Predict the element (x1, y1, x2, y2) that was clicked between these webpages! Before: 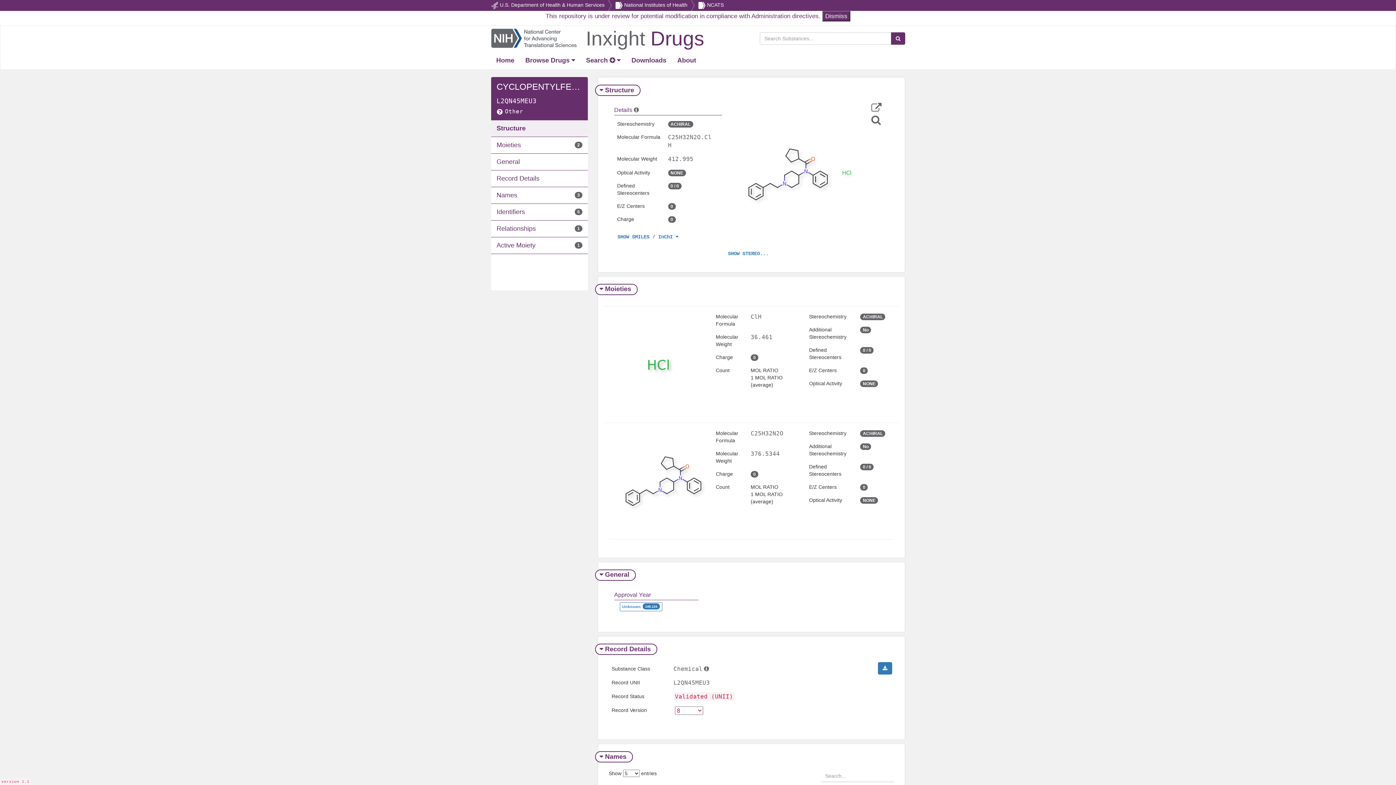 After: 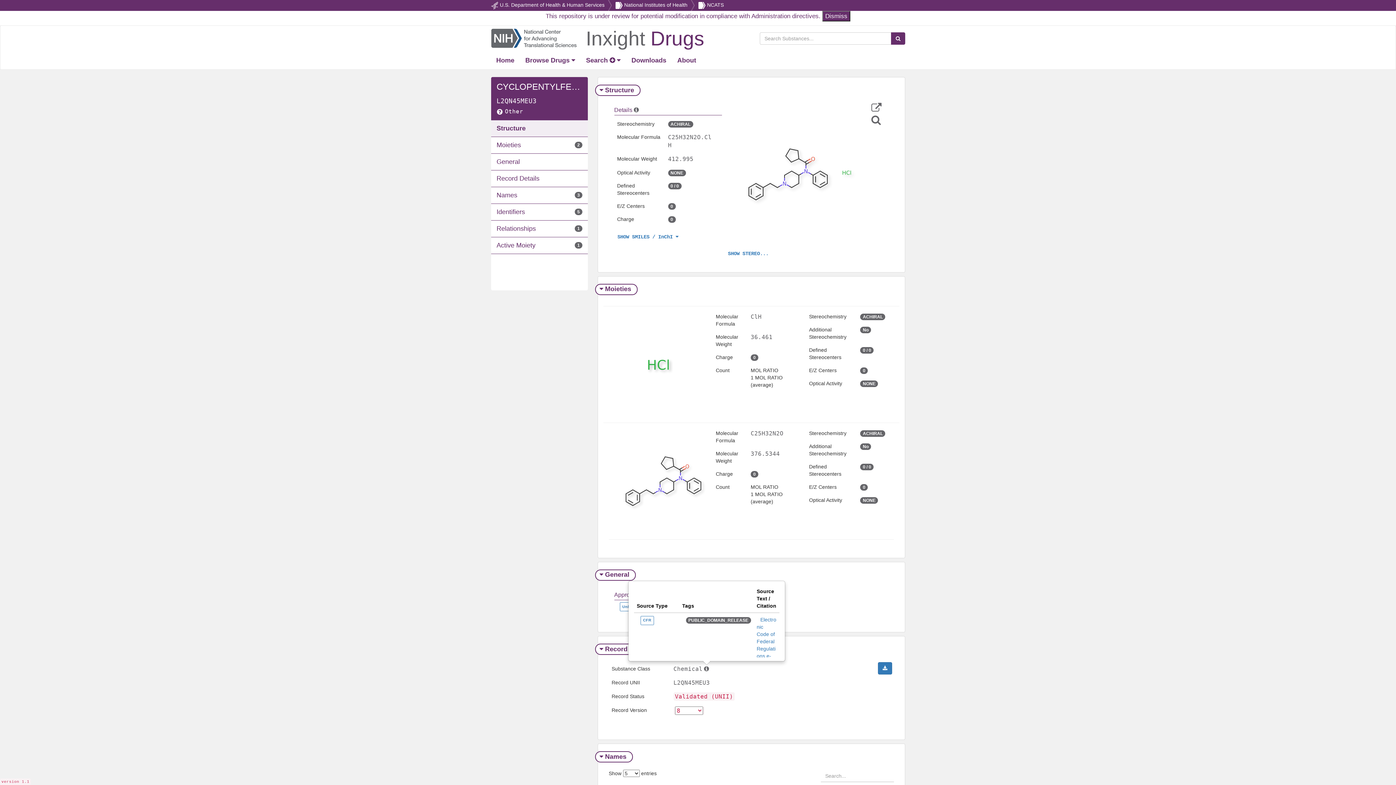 Action: bbox: (704, 665, 709, 673)